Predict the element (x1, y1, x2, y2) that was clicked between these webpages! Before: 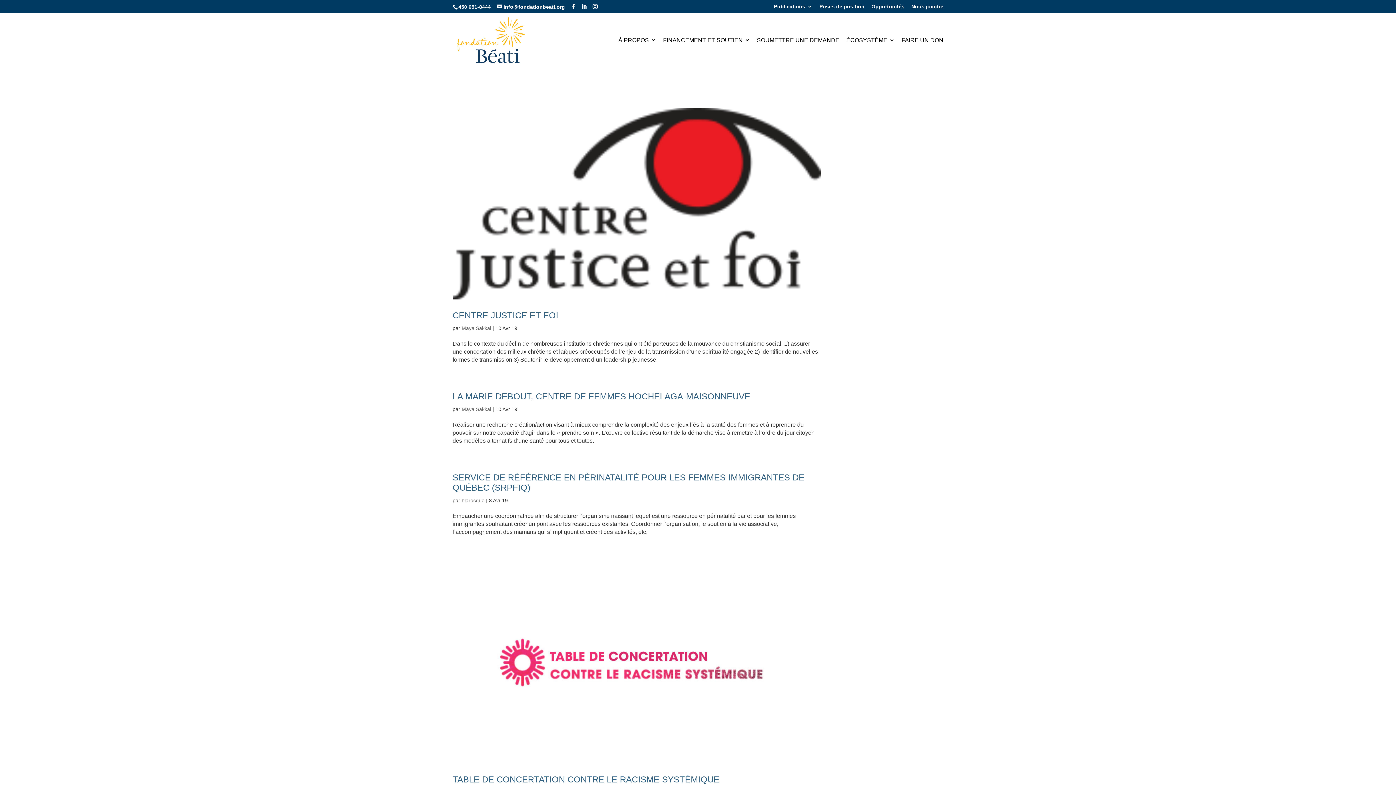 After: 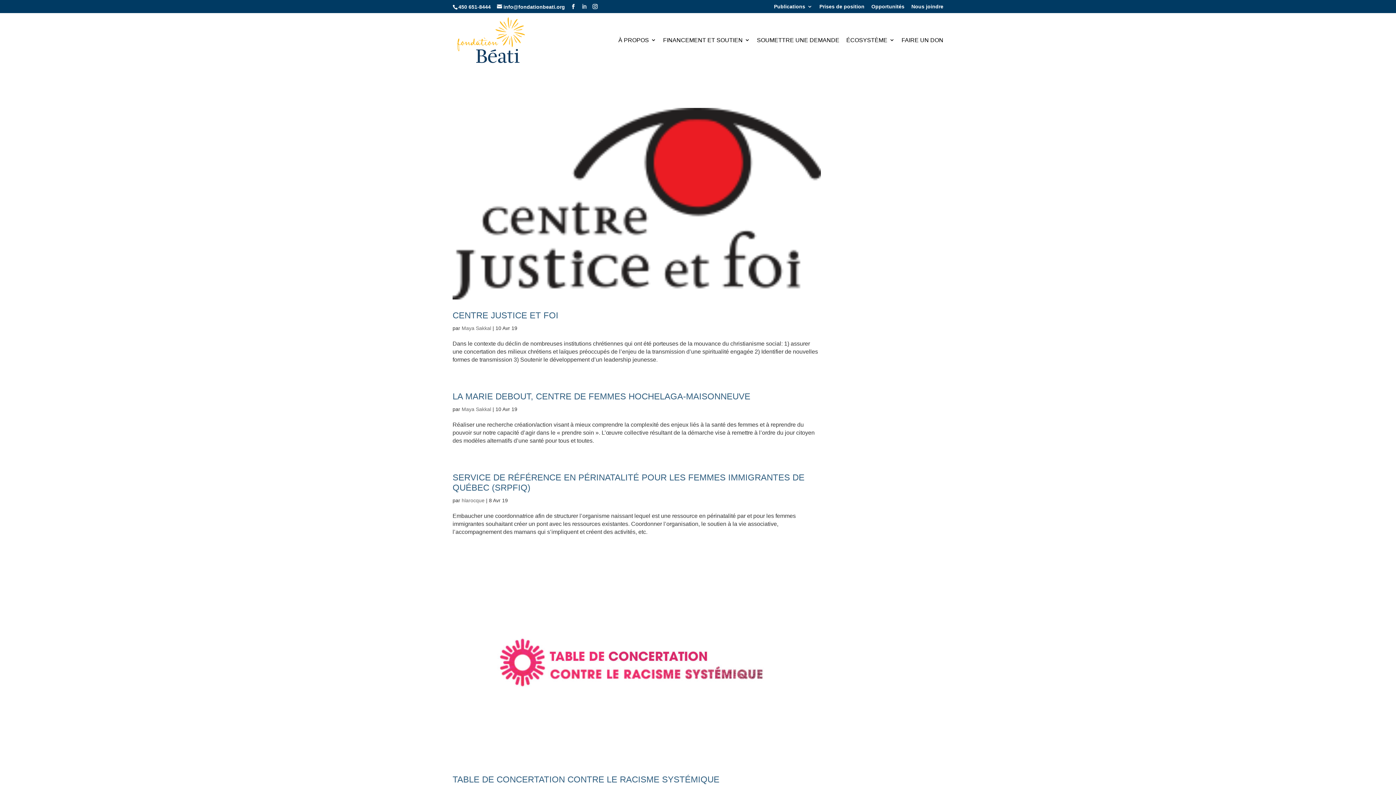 Action: bbox: (581, 3, 586, 9)